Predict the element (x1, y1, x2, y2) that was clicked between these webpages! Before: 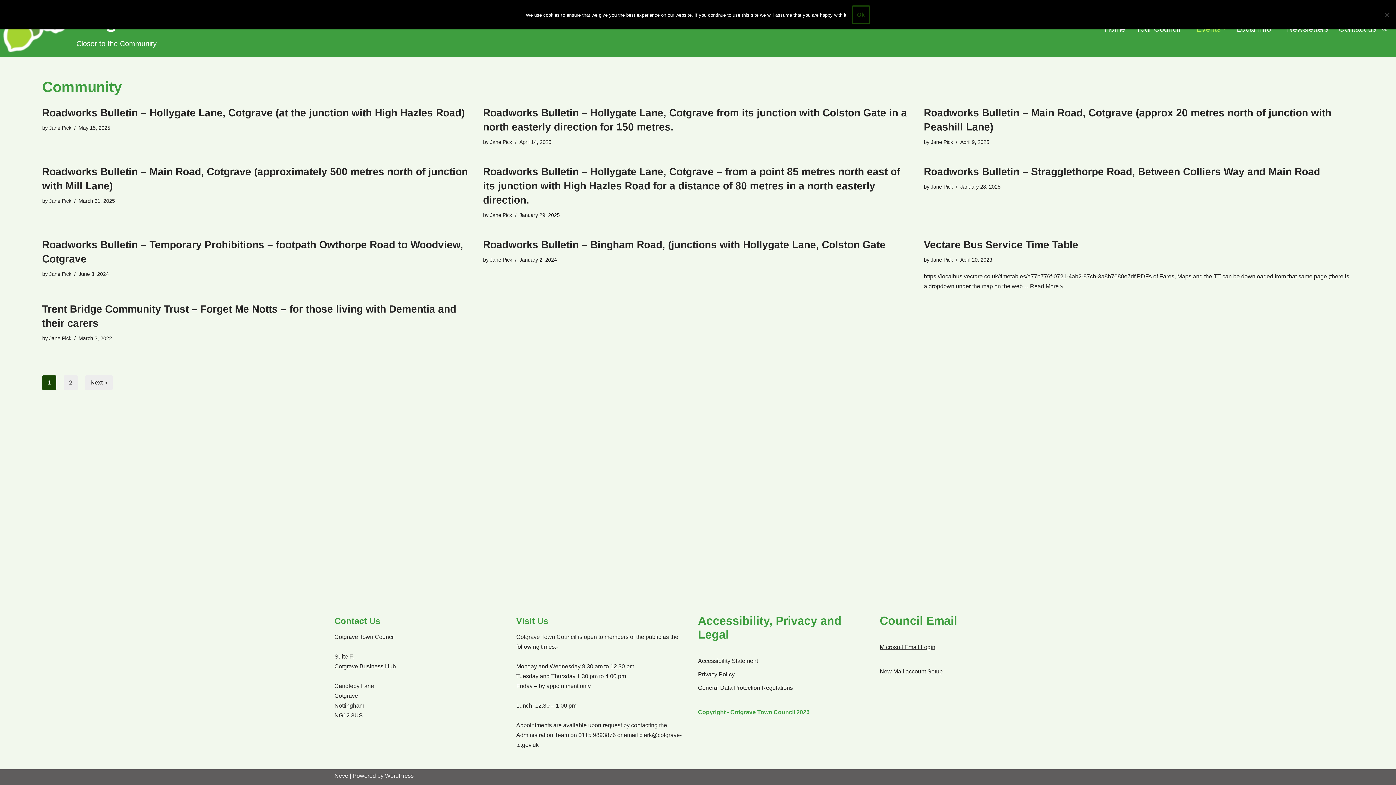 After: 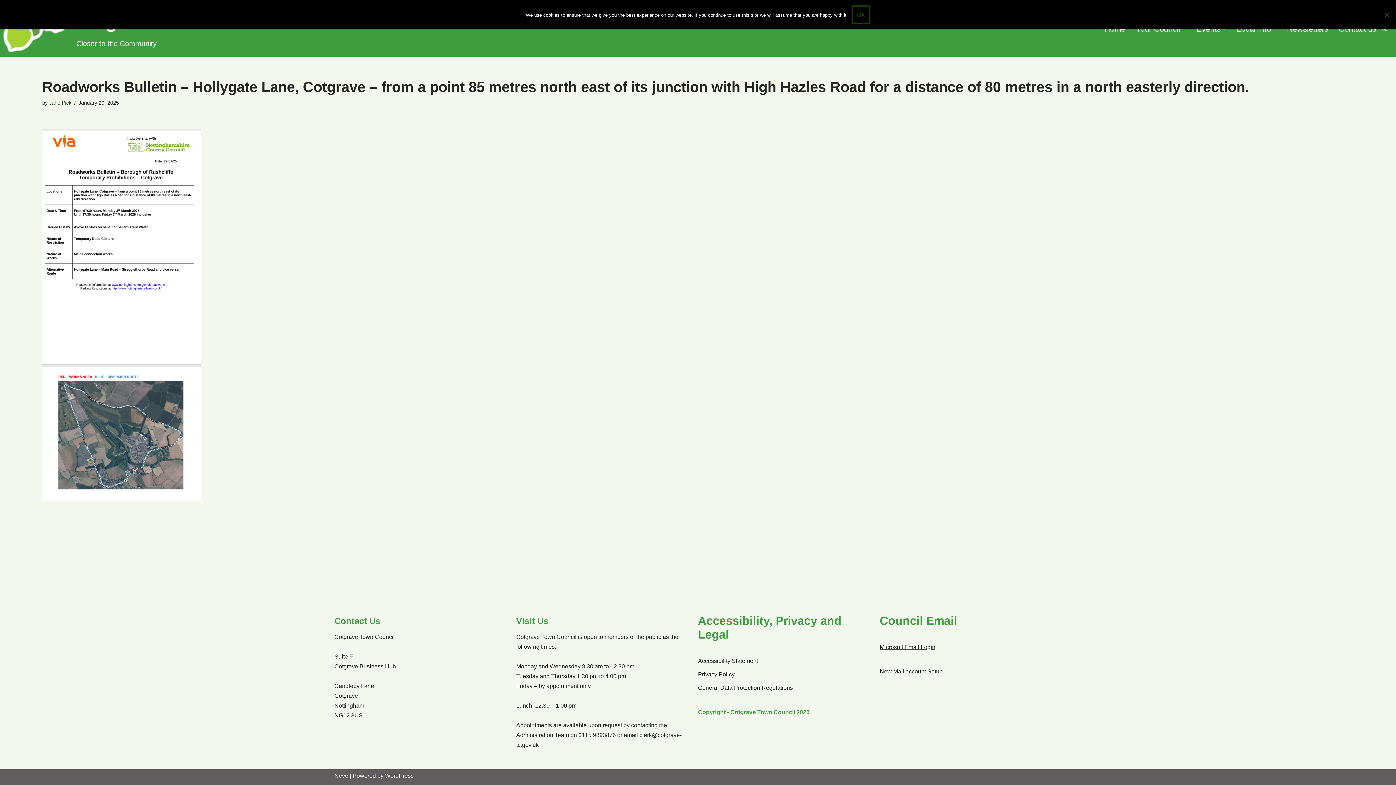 Action: bbox: (483, 166, 900, 205) label: Roadworks Bulletin – Hollygate Lane, Cotgrave – from a point 85 metres north east of its junction with High Hazles Road for a distance of 80 metres in a north easterly direction.